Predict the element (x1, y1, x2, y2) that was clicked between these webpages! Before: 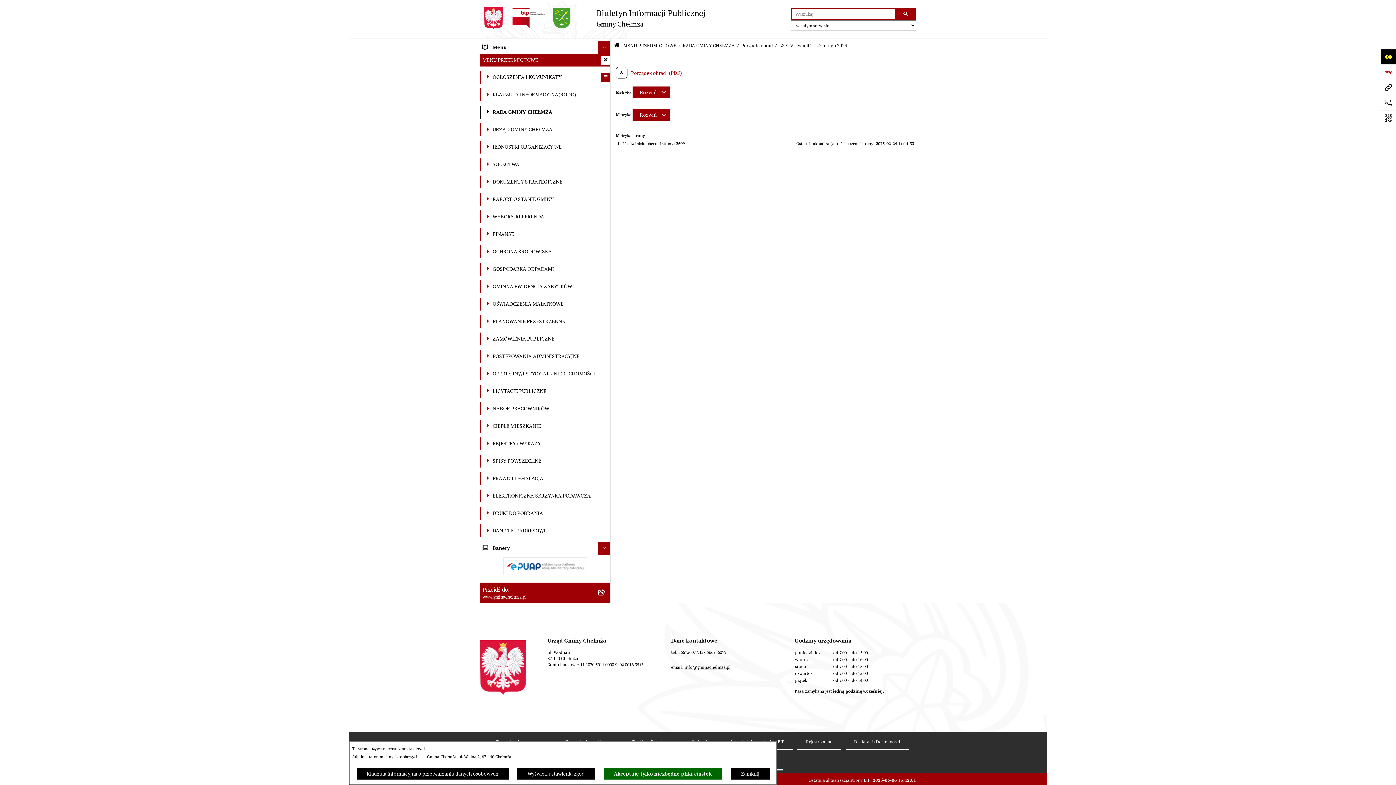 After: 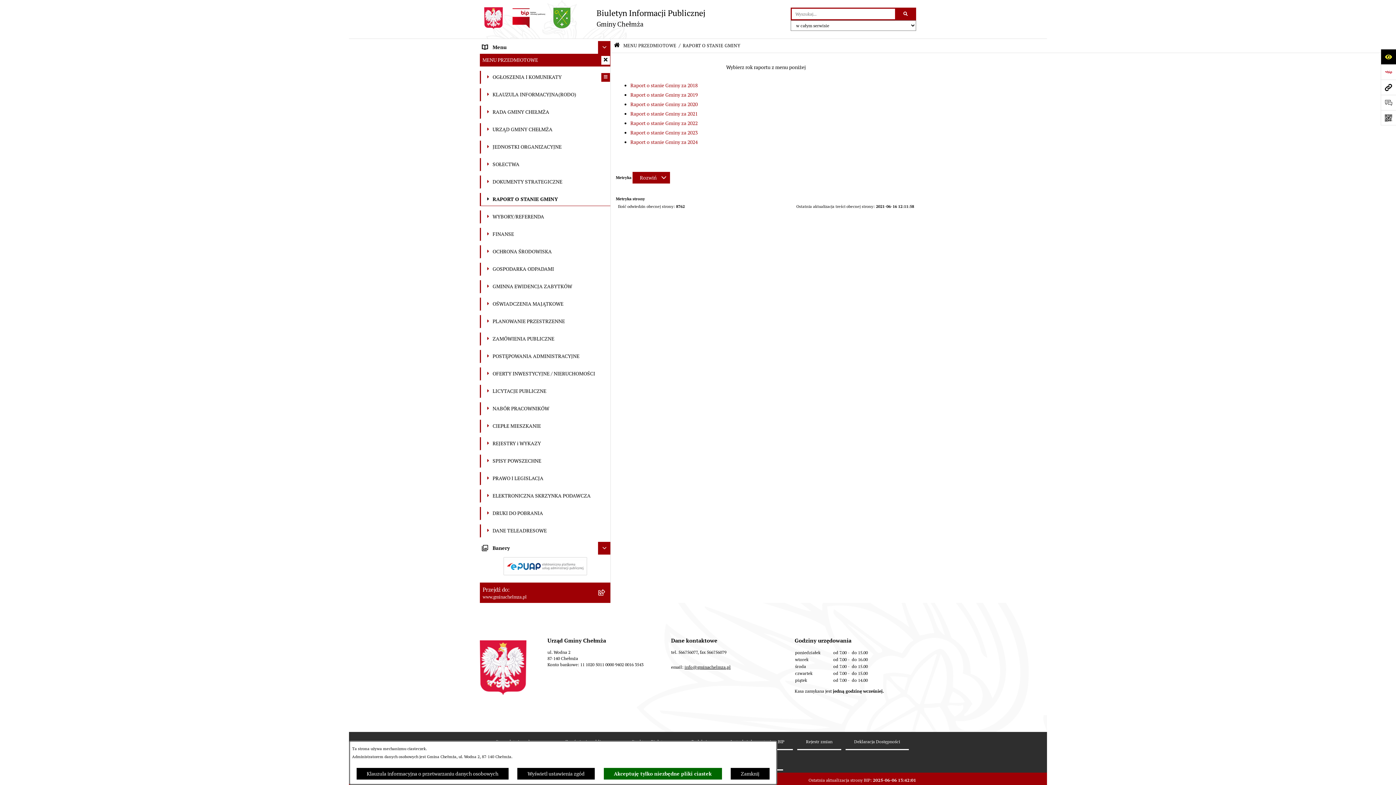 Action: bbox: (480, 193, 610, 206) label: 	RAPORT O STANIE GMINY